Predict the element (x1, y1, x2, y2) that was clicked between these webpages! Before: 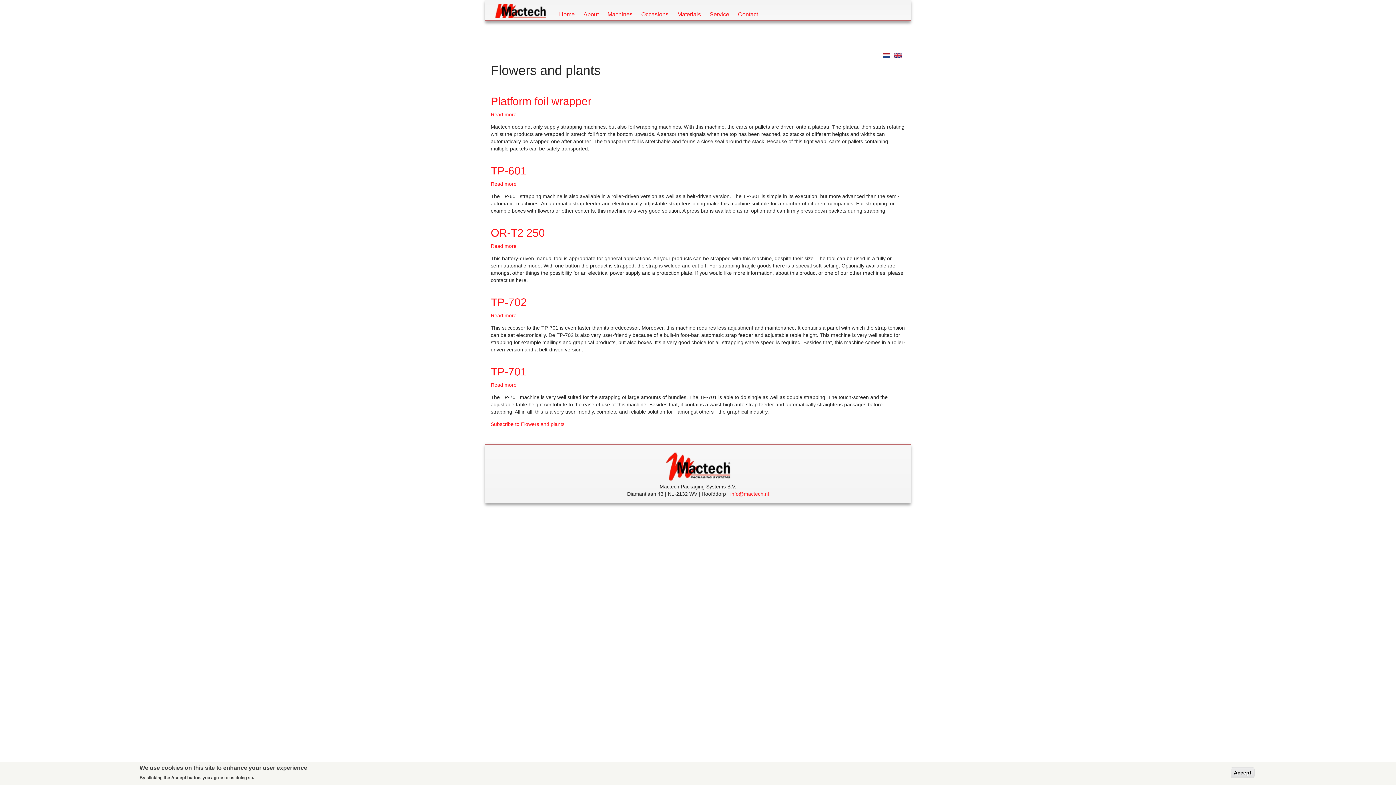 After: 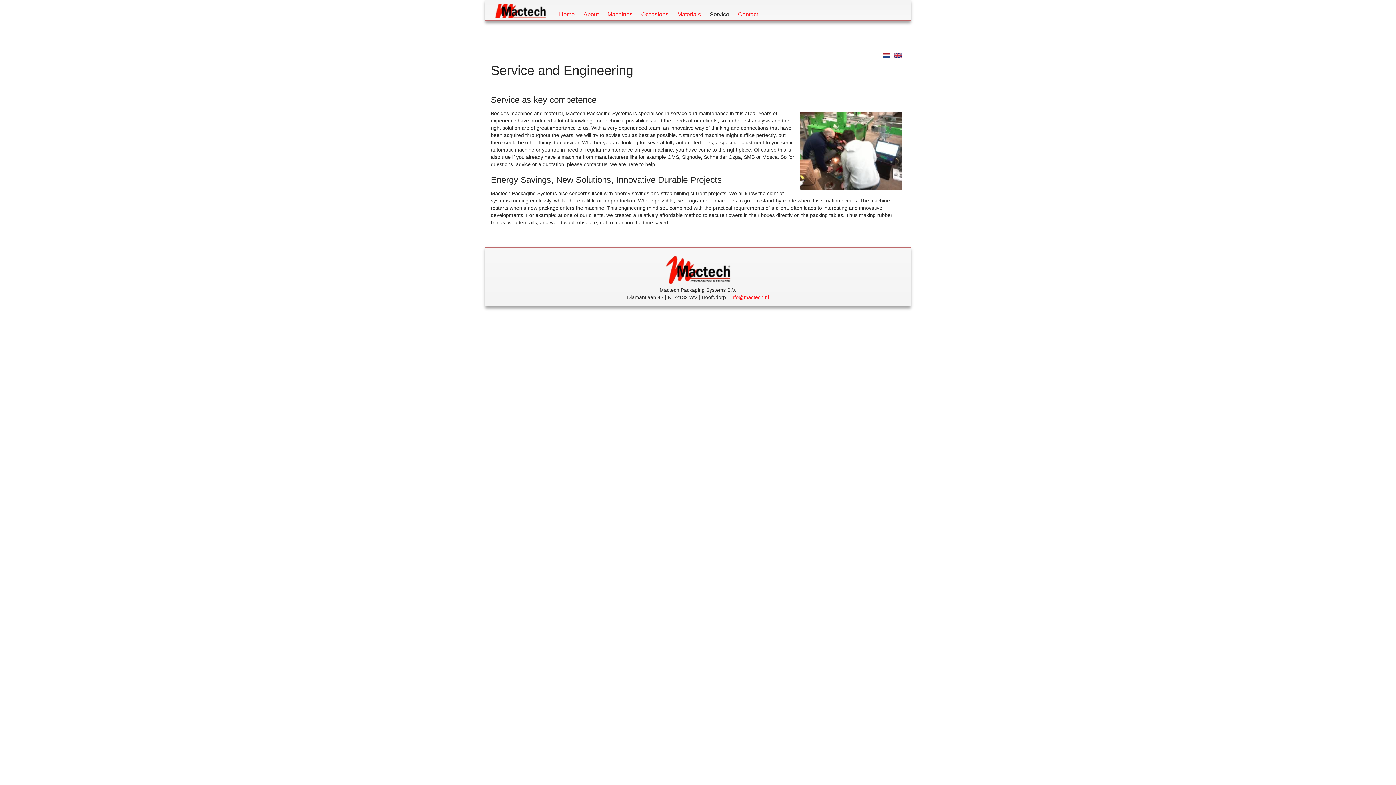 Action: label: Service bbox: (706, 1, 733, 20)